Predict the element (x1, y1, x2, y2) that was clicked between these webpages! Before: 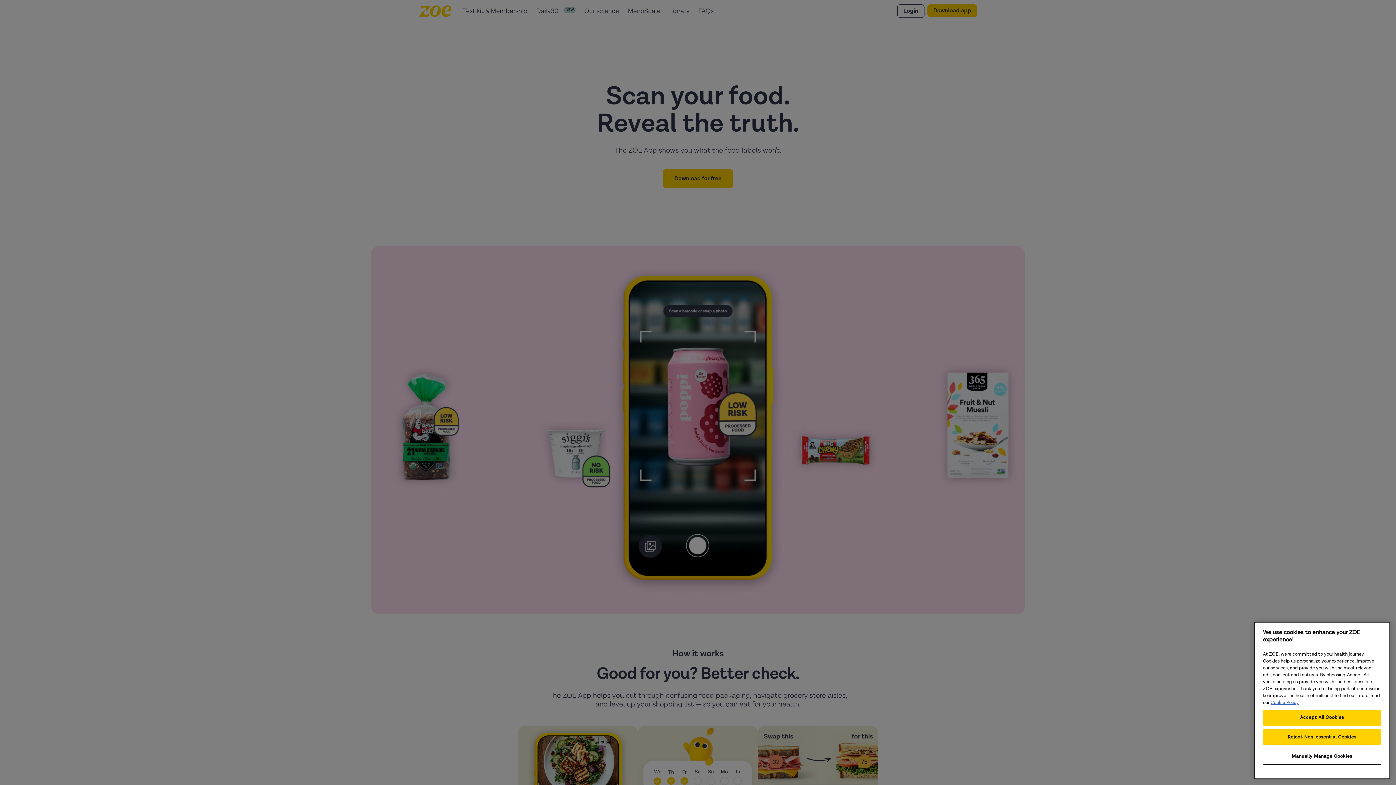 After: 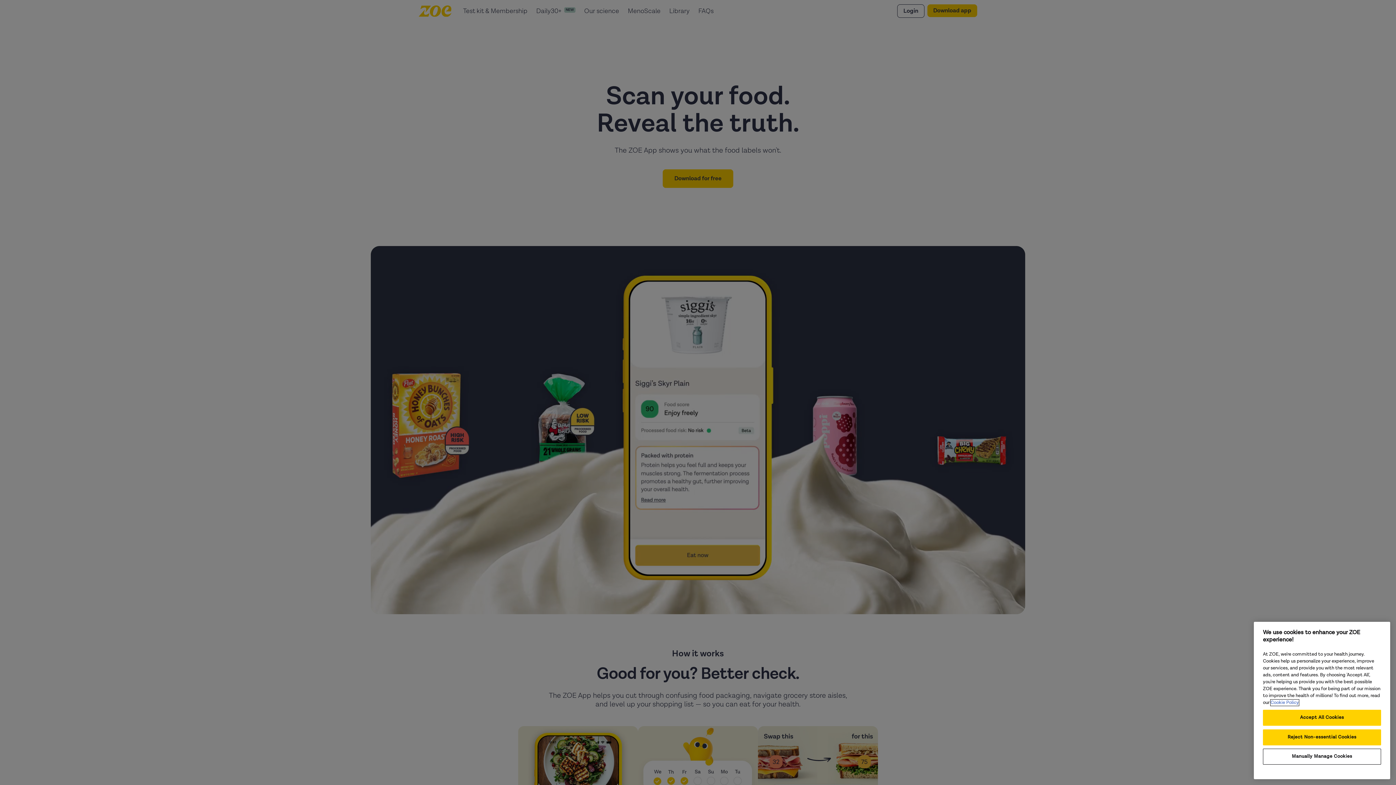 Action: bbox: (1270, 700, 1299, 706) label: Cookie Policy, opens in a new tab